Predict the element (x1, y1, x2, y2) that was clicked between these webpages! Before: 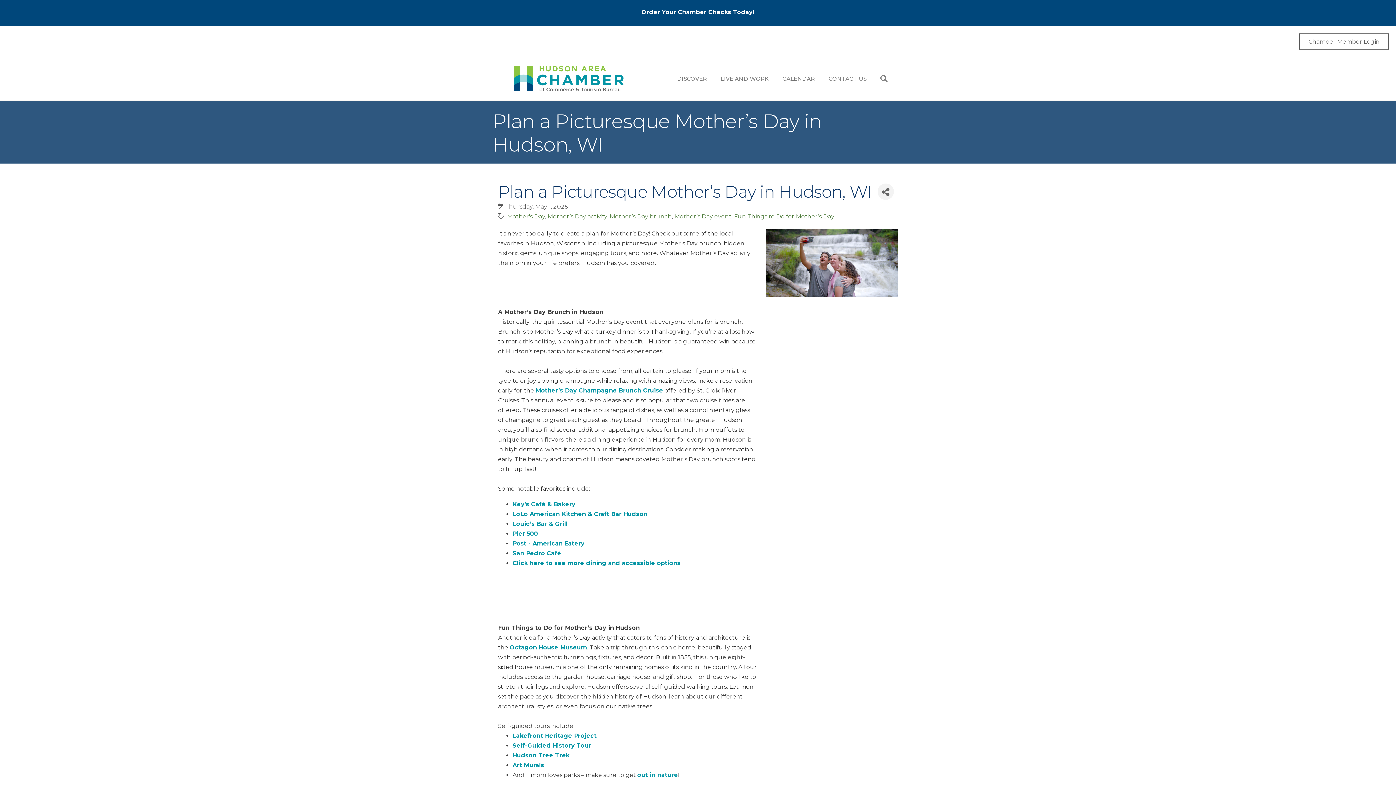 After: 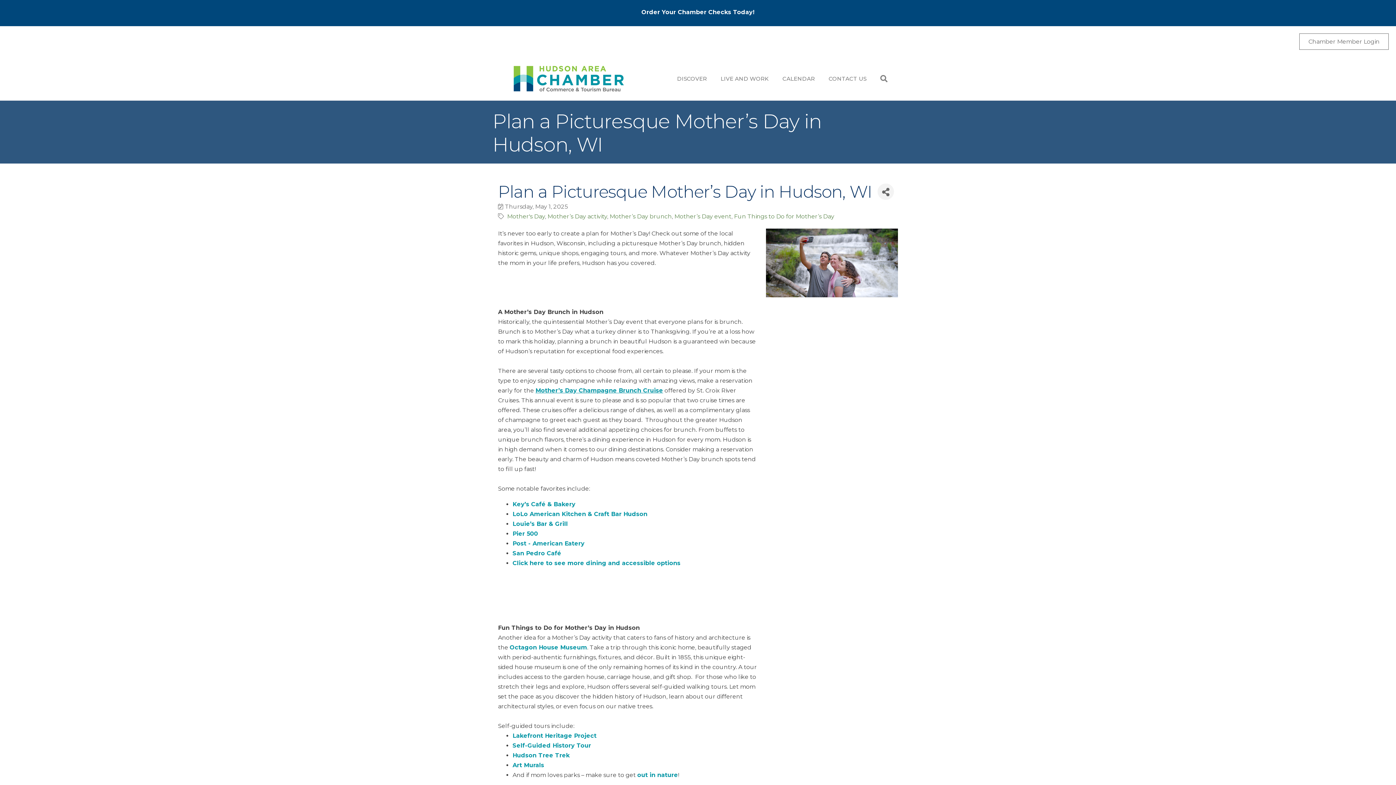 Action: label: Mother’s Day Champagne Brunch Cruise bbox: (535, 387, 663, 394)